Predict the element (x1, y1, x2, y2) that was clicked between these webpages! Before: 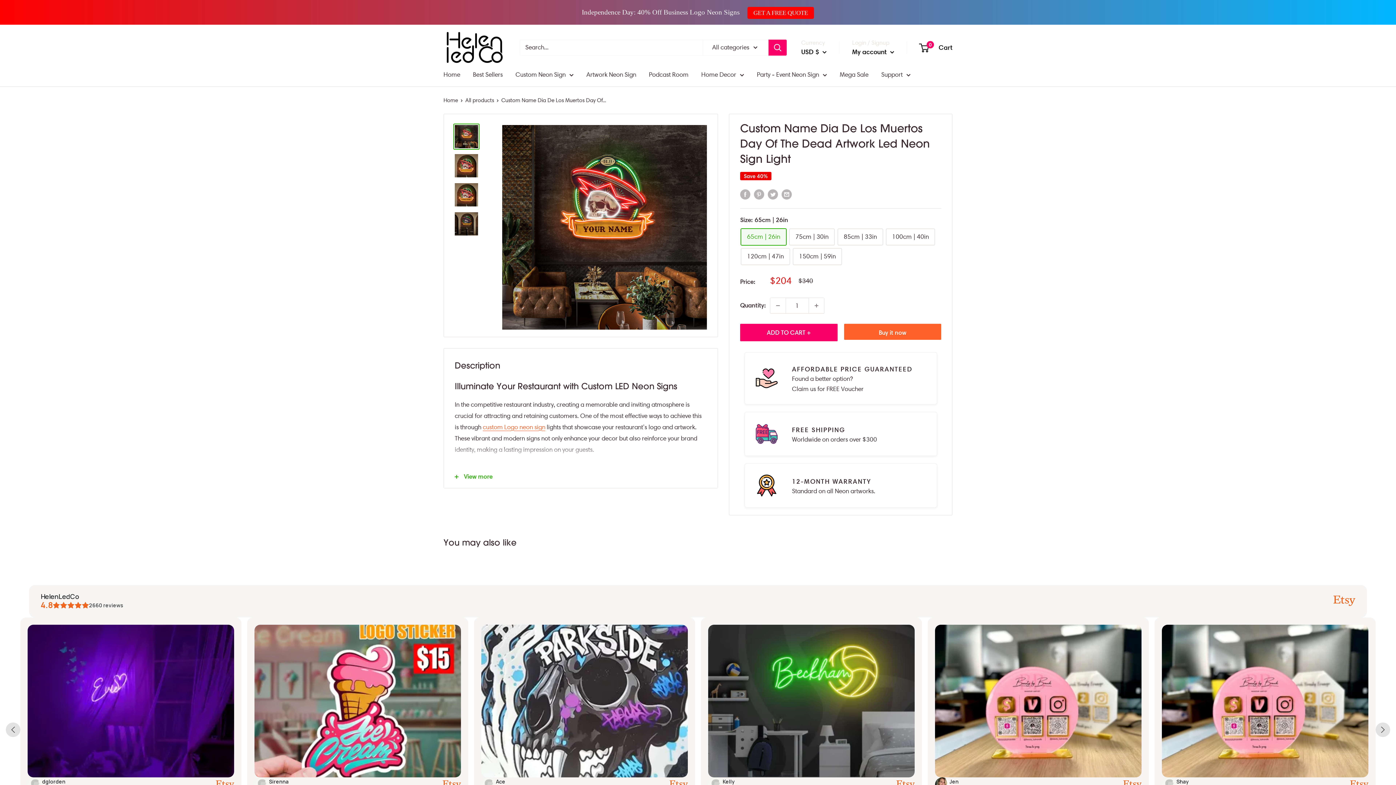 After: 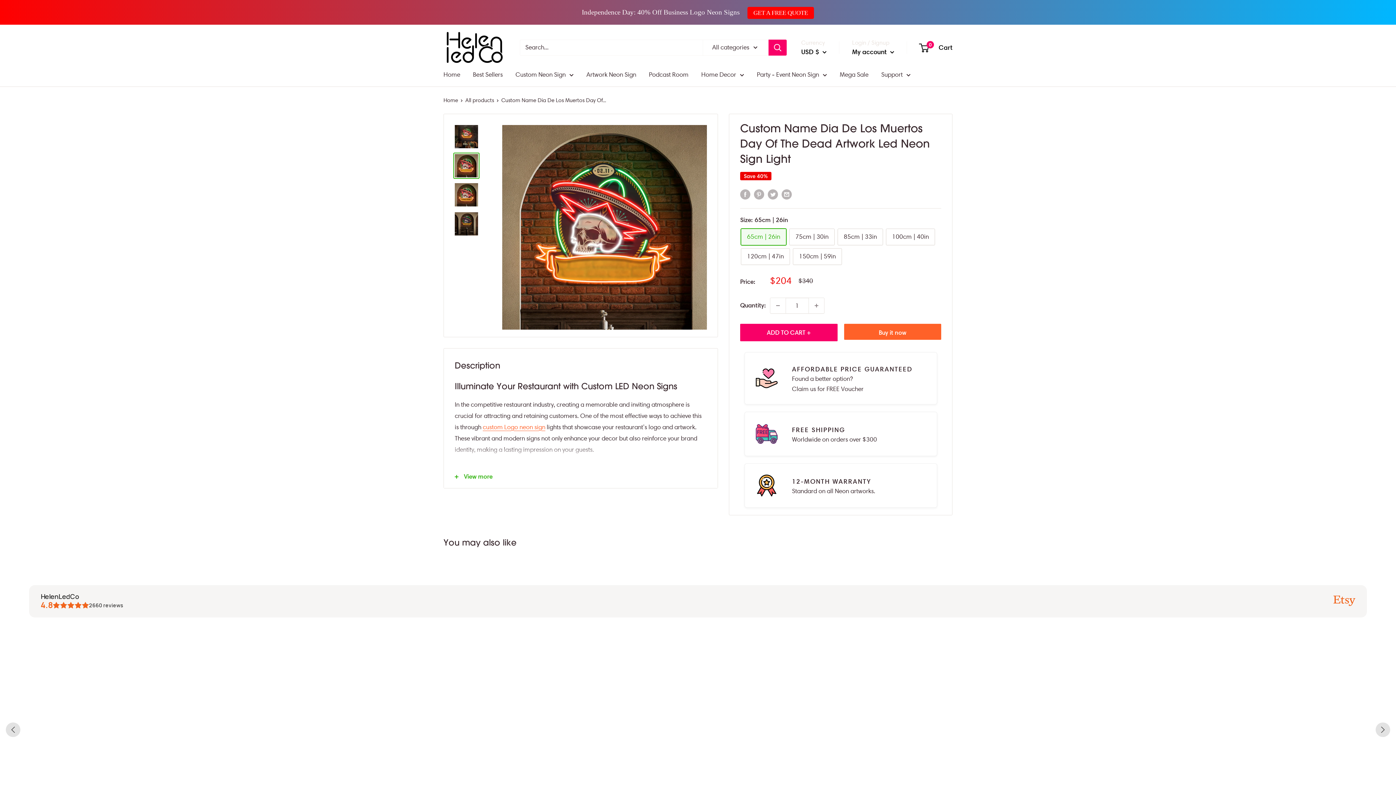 Action: bbox: (453, 152, 479, 178)